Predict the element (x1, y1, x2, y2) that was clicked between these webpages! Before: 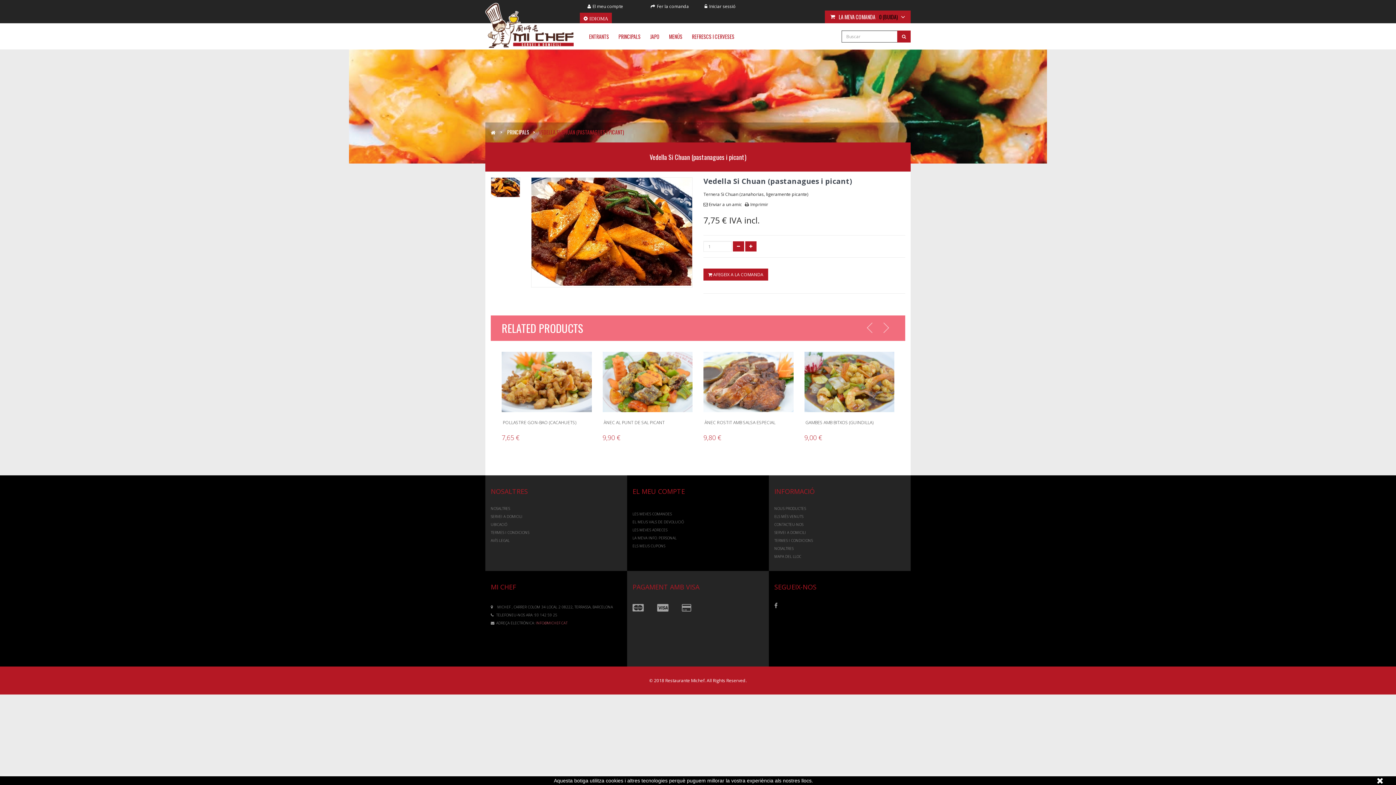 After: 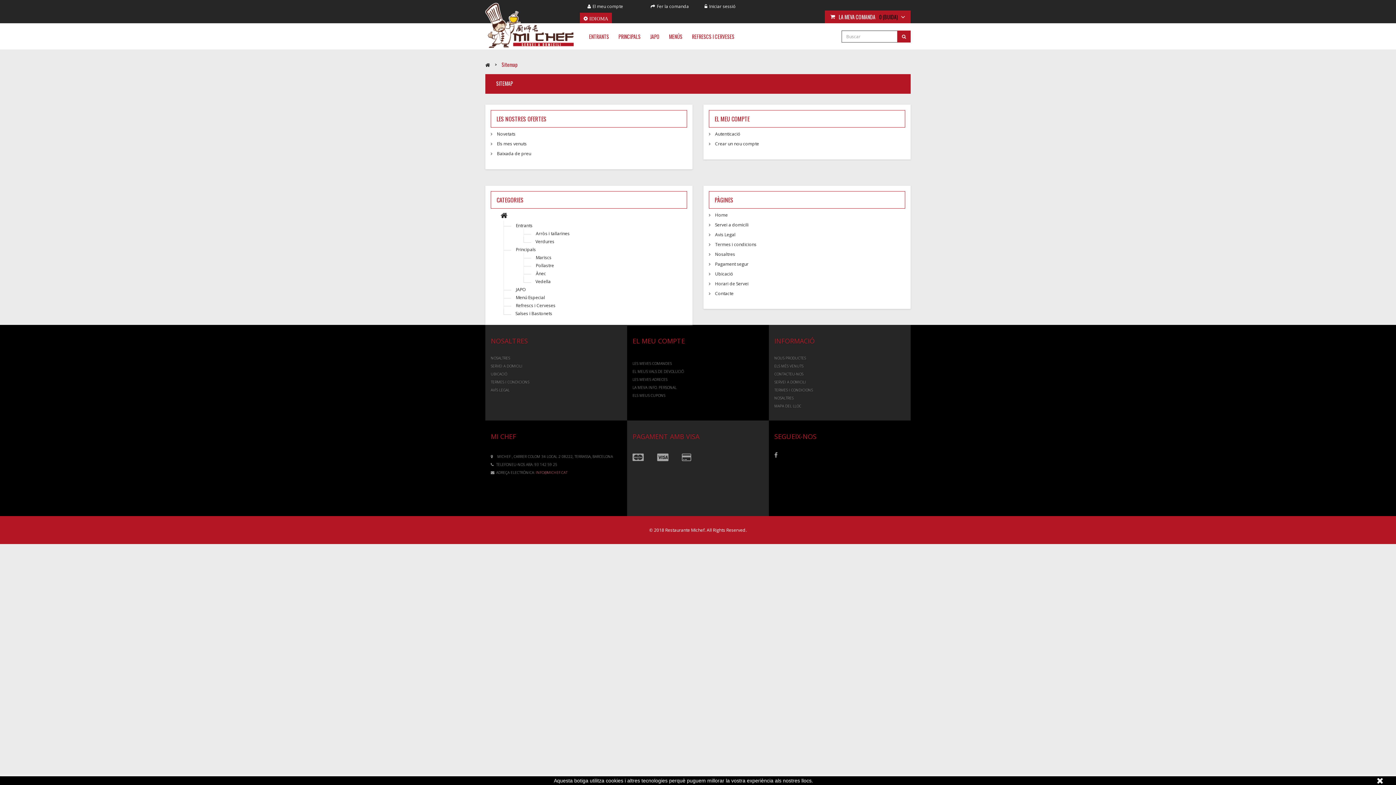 Action: bbox: (774, 554, 801, 559) label: MAPA DEL LLOC